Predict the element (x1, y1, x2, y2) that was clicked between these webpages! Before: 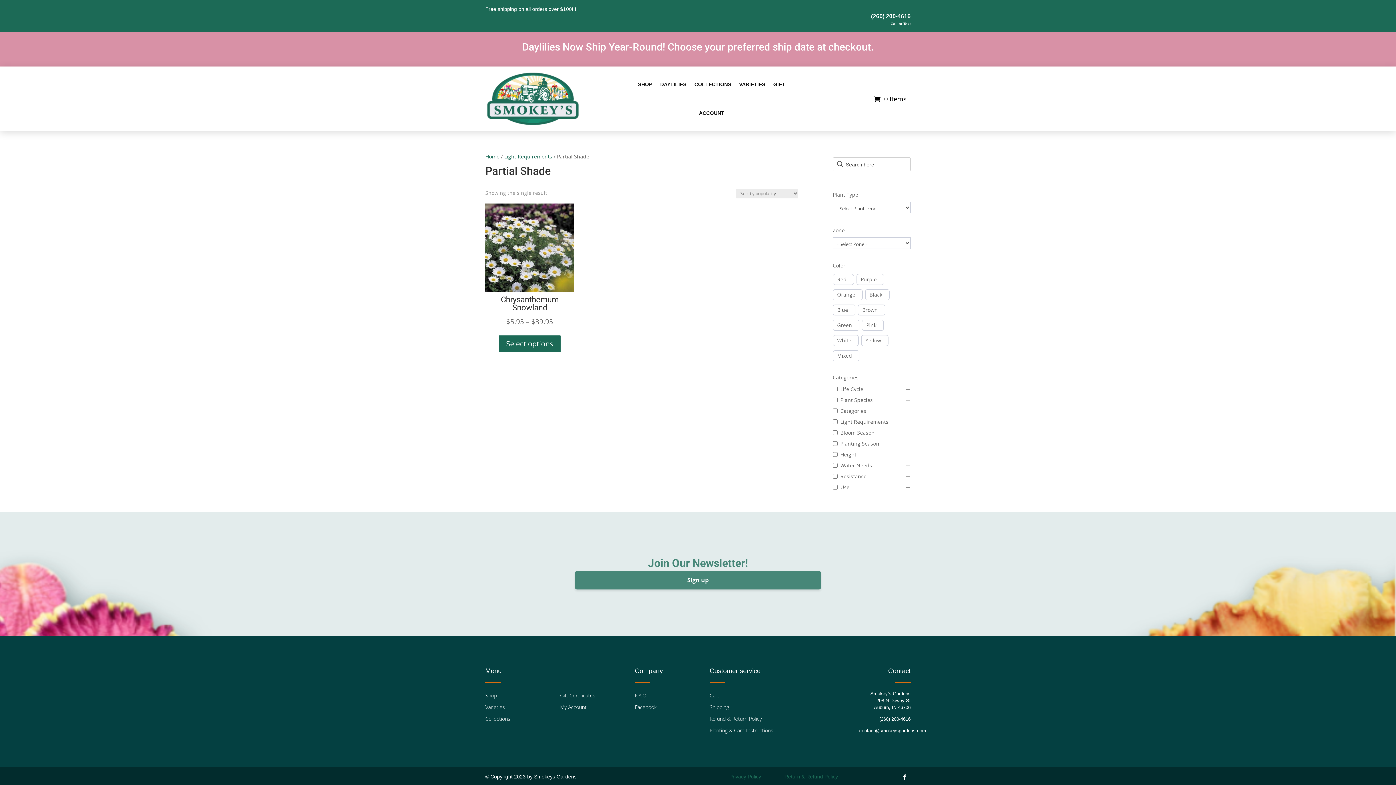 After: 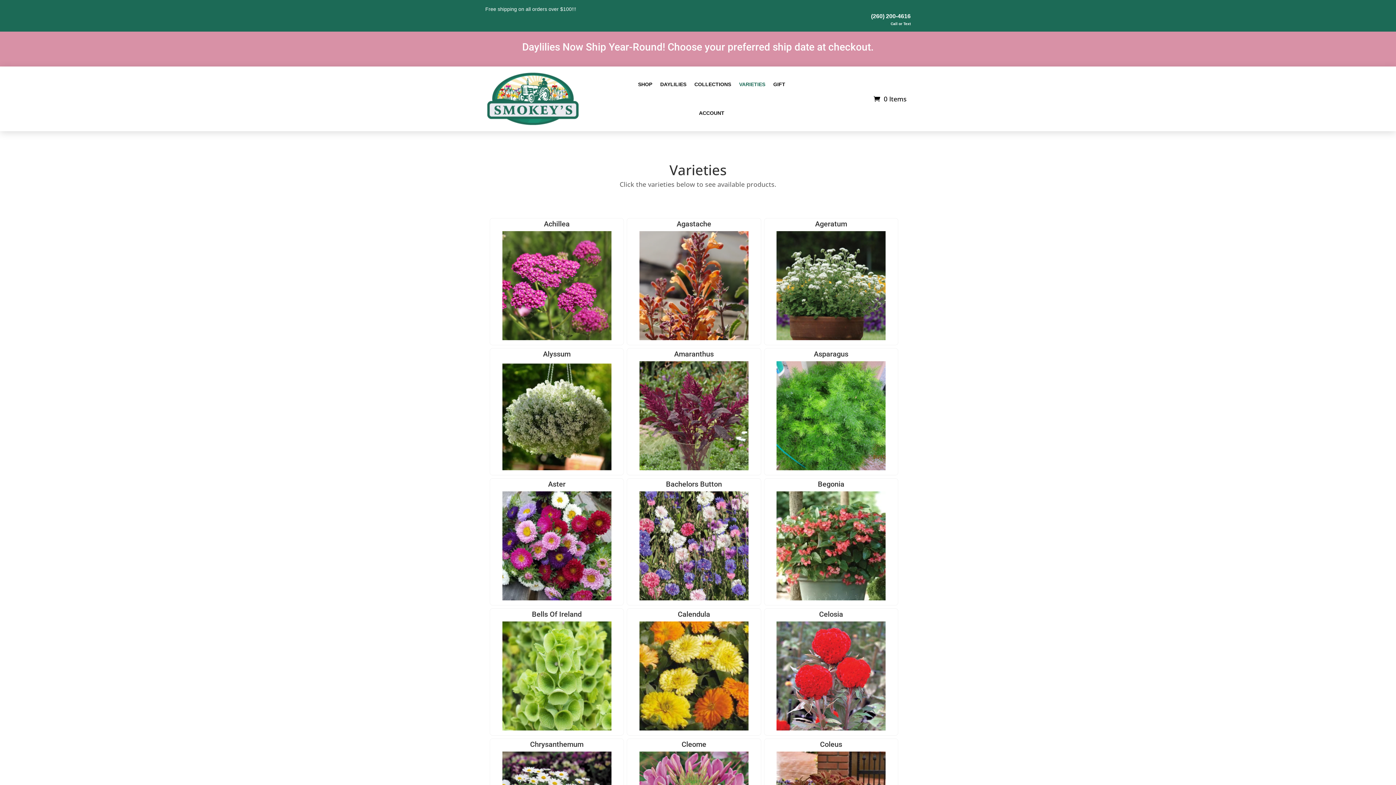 Action: bbox: (485, 705, 505, 713) label: Varieties